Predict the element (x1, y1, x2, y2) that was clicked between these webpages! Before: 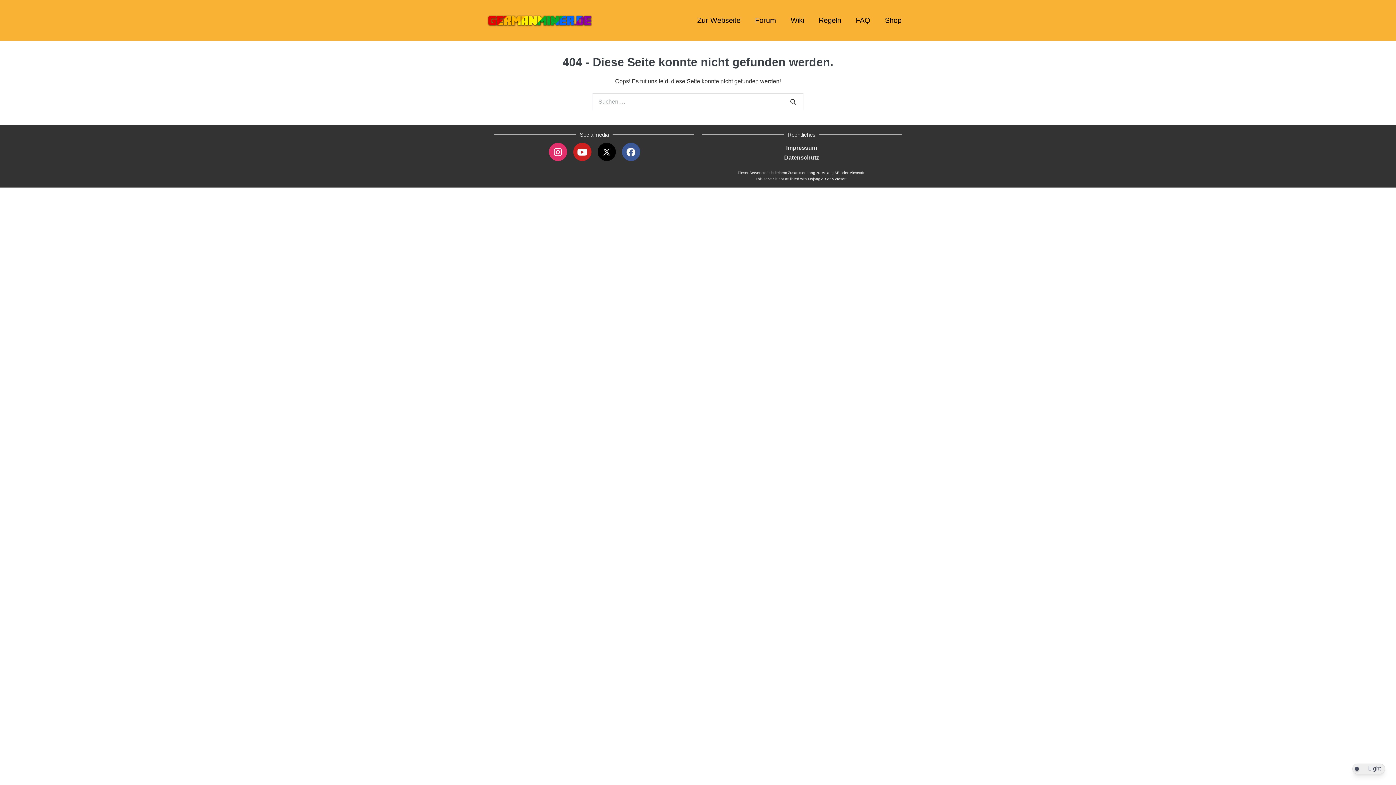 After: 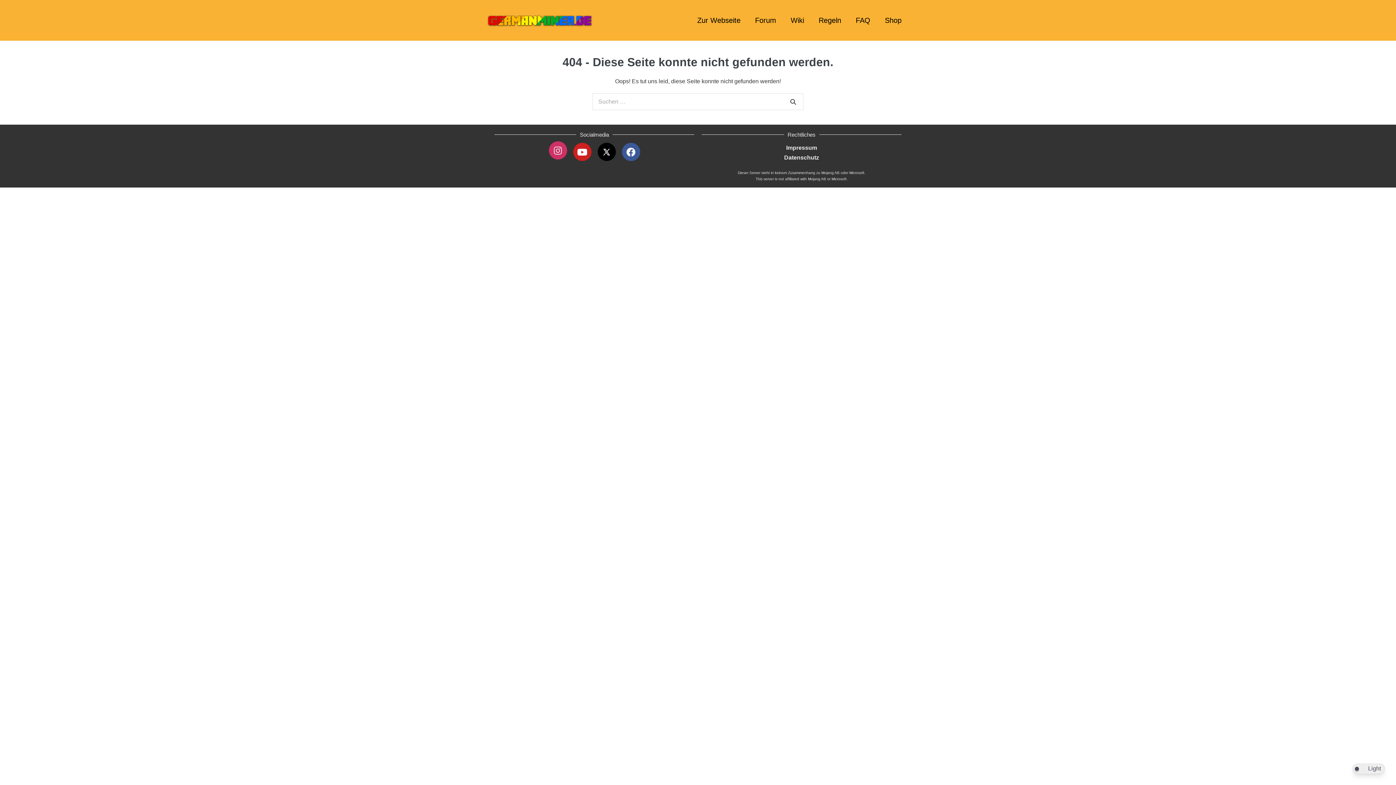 Action: bbox: (548, 142, 567, 161) label: Instagram